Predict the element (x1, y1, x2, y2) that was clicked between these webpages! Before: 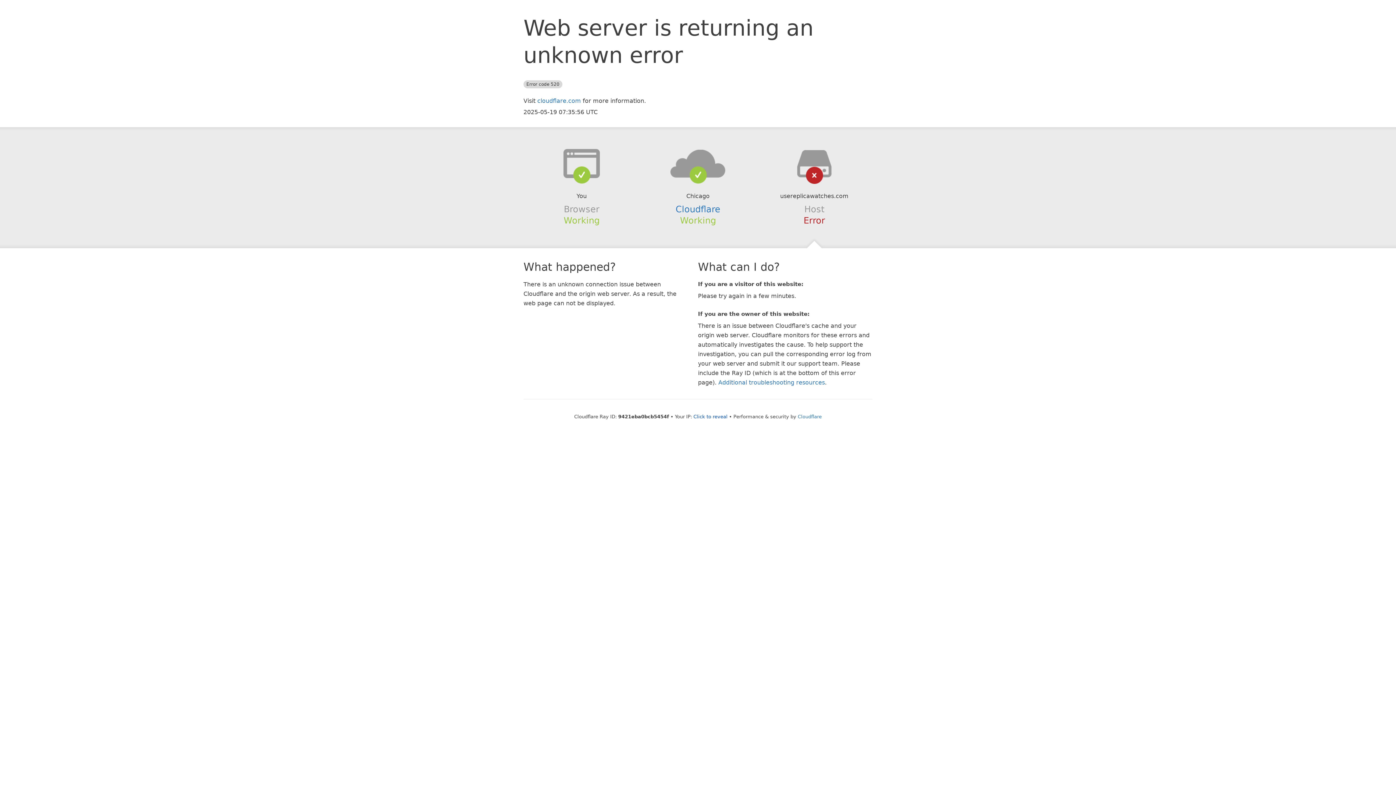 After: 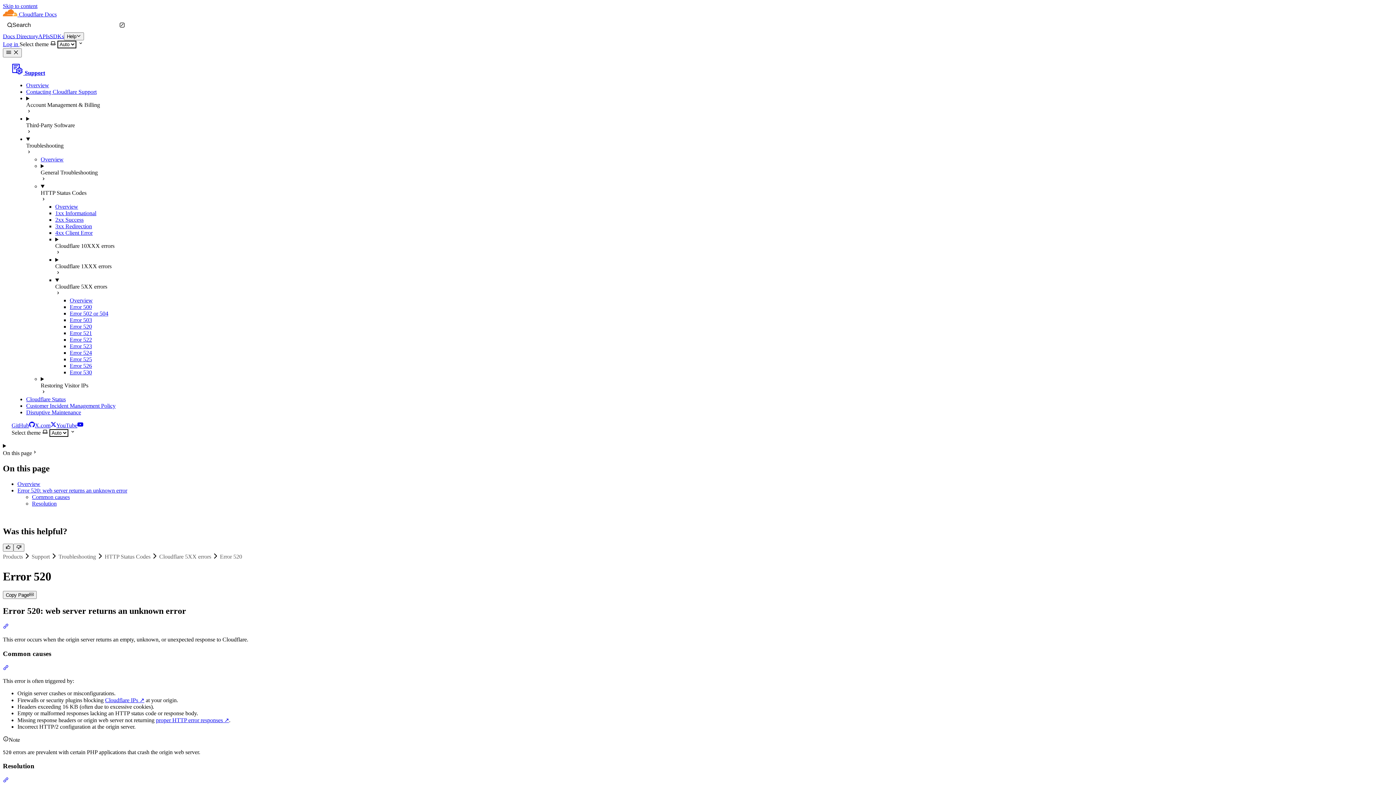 Action: bbox: (718, 379, 825, 386) label: Additional troubleshooting resources